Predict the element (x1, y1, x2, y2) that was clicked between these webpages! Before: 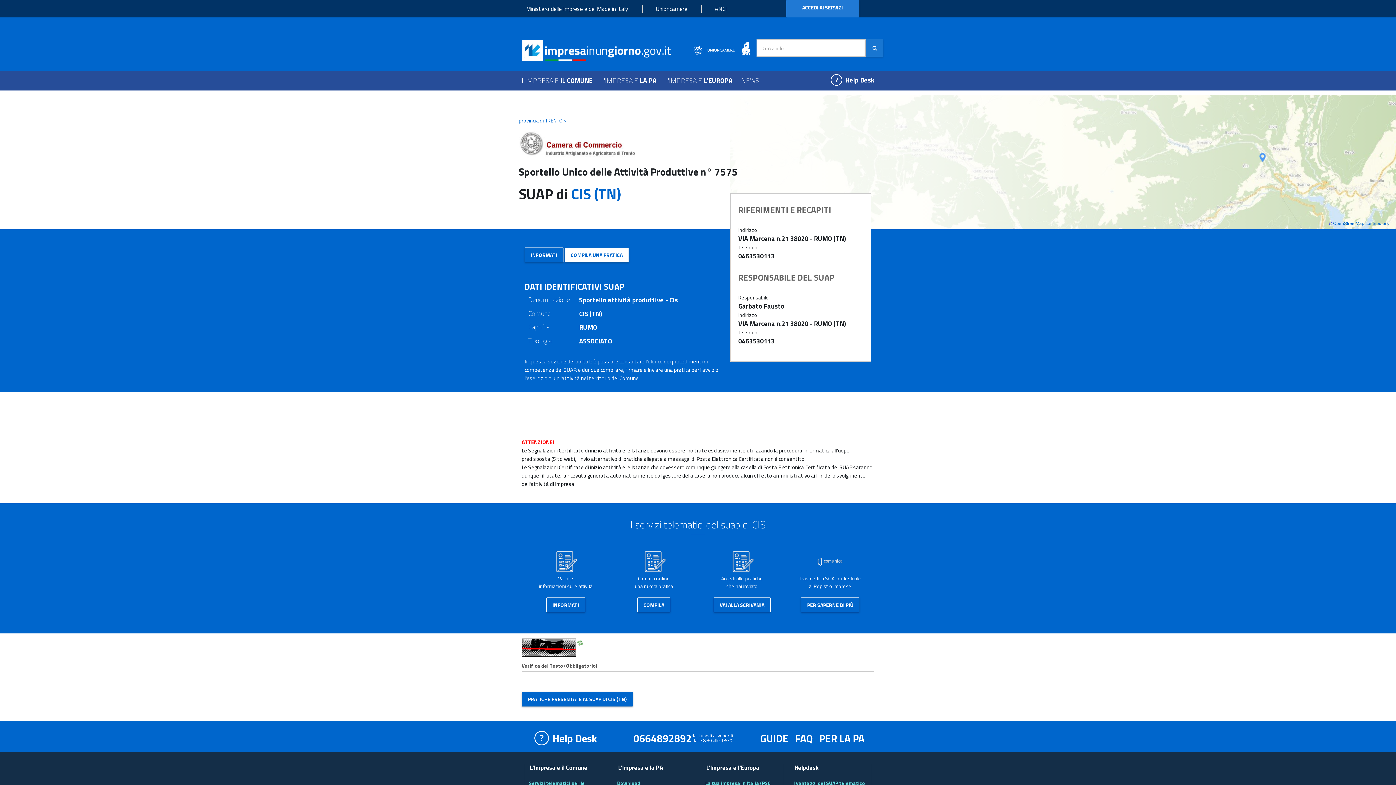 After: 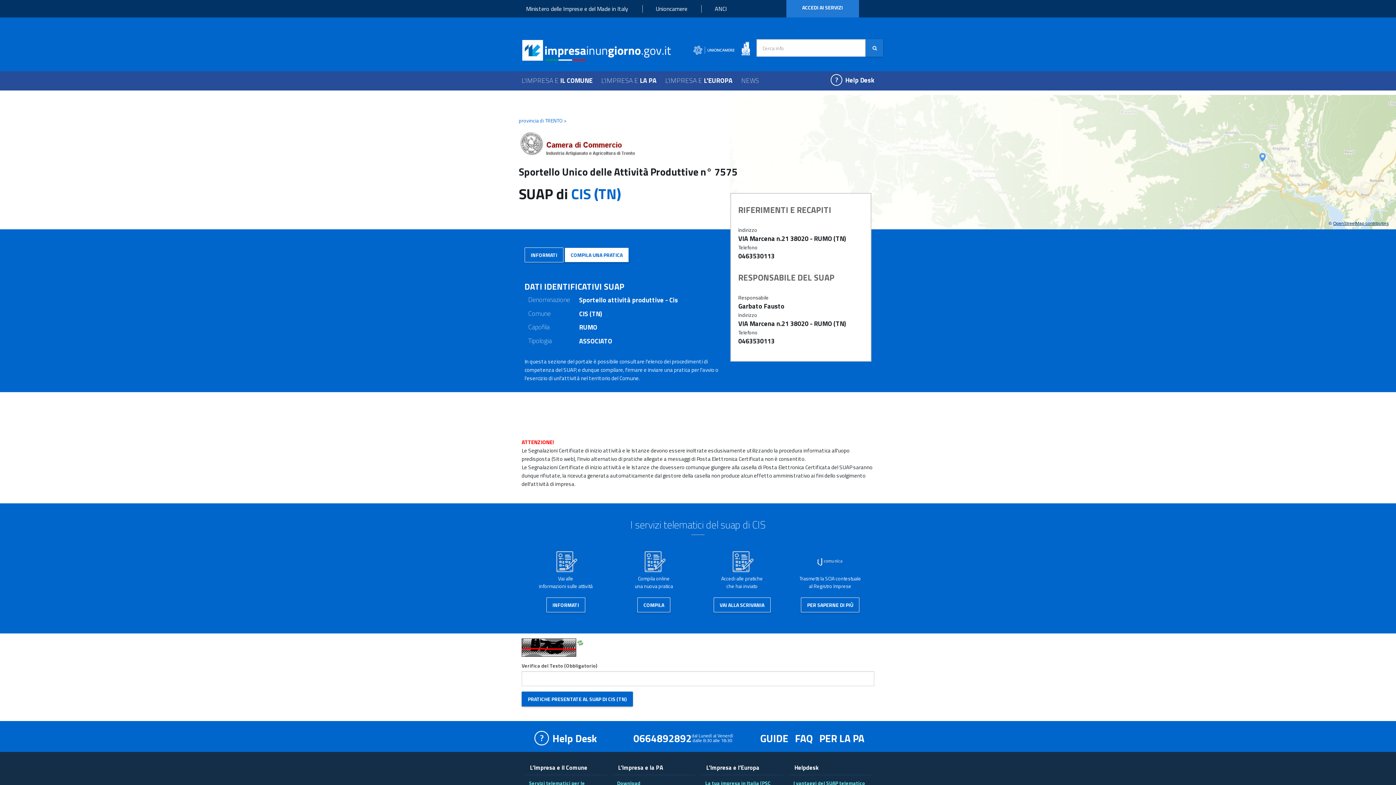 Action: bbox: (1333, 221, 1389, 226) label: OpenStreetMap contributors